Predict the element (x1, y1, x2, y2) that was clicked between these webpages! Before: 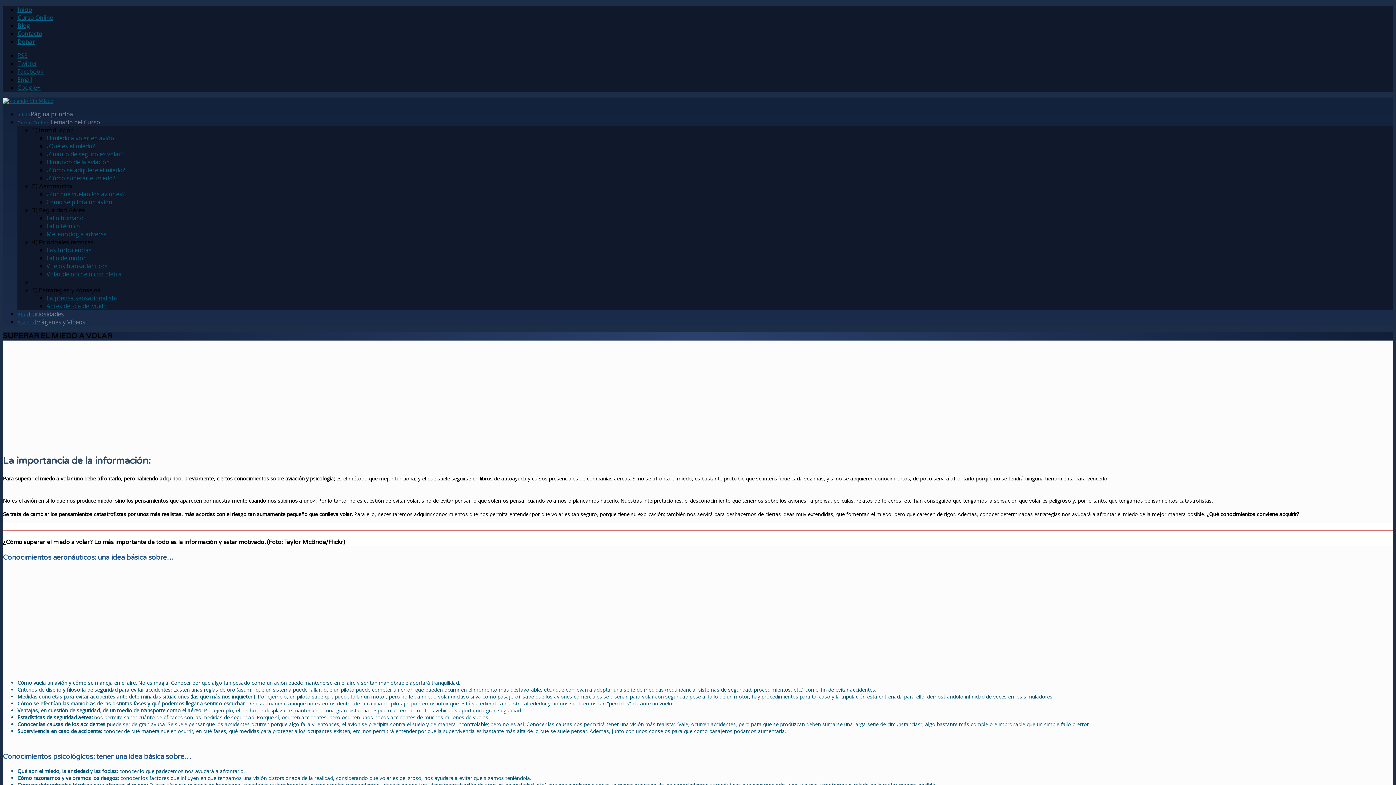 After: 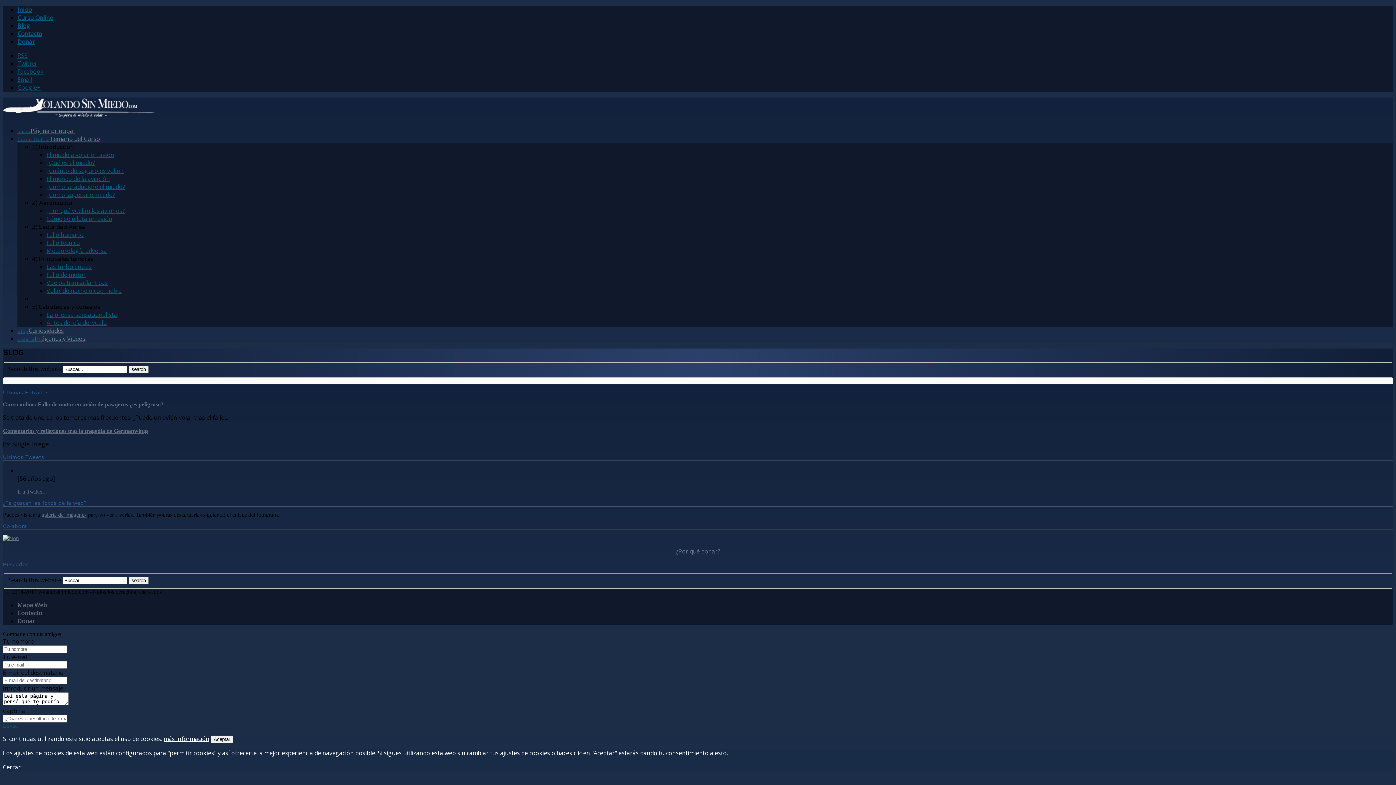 Action: label: Blog bbox: (17, 21, 30, 29)